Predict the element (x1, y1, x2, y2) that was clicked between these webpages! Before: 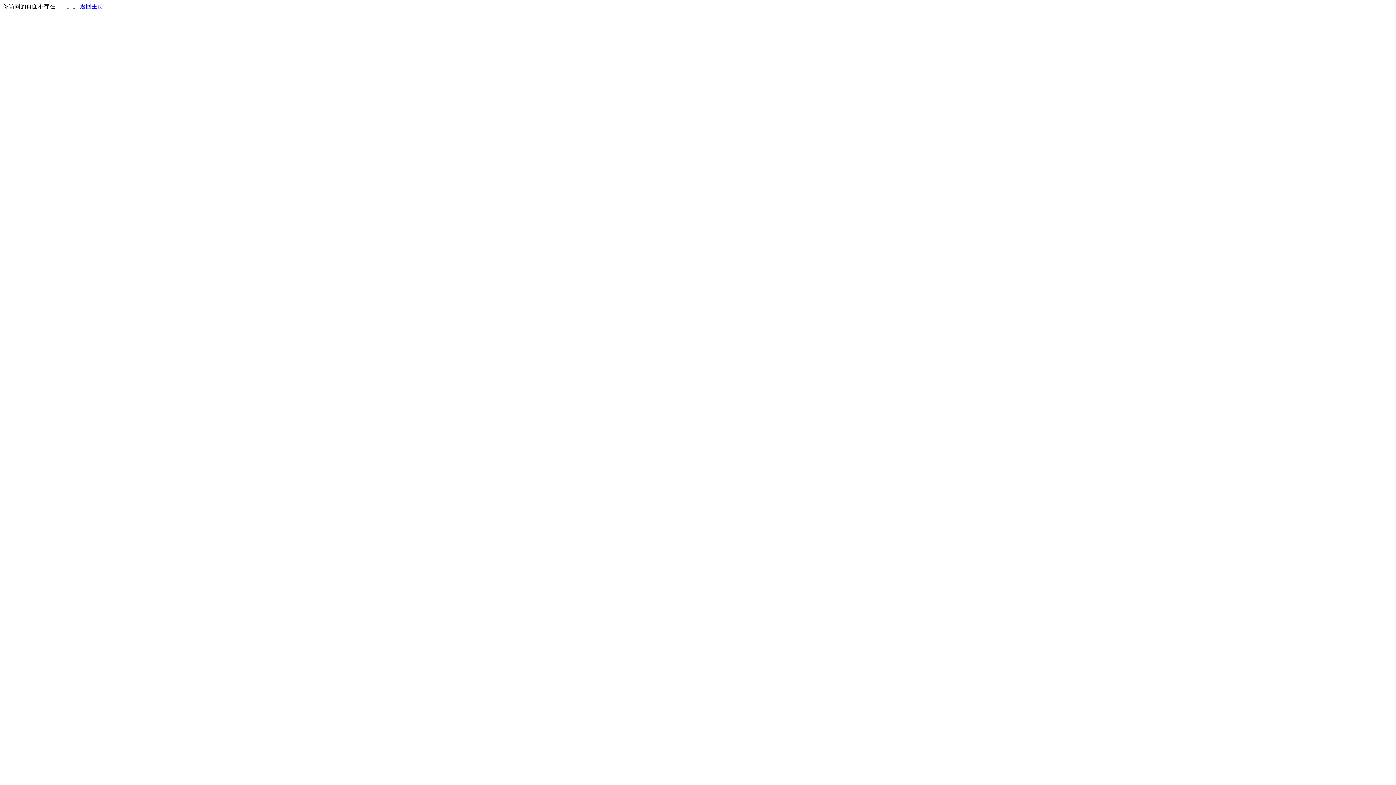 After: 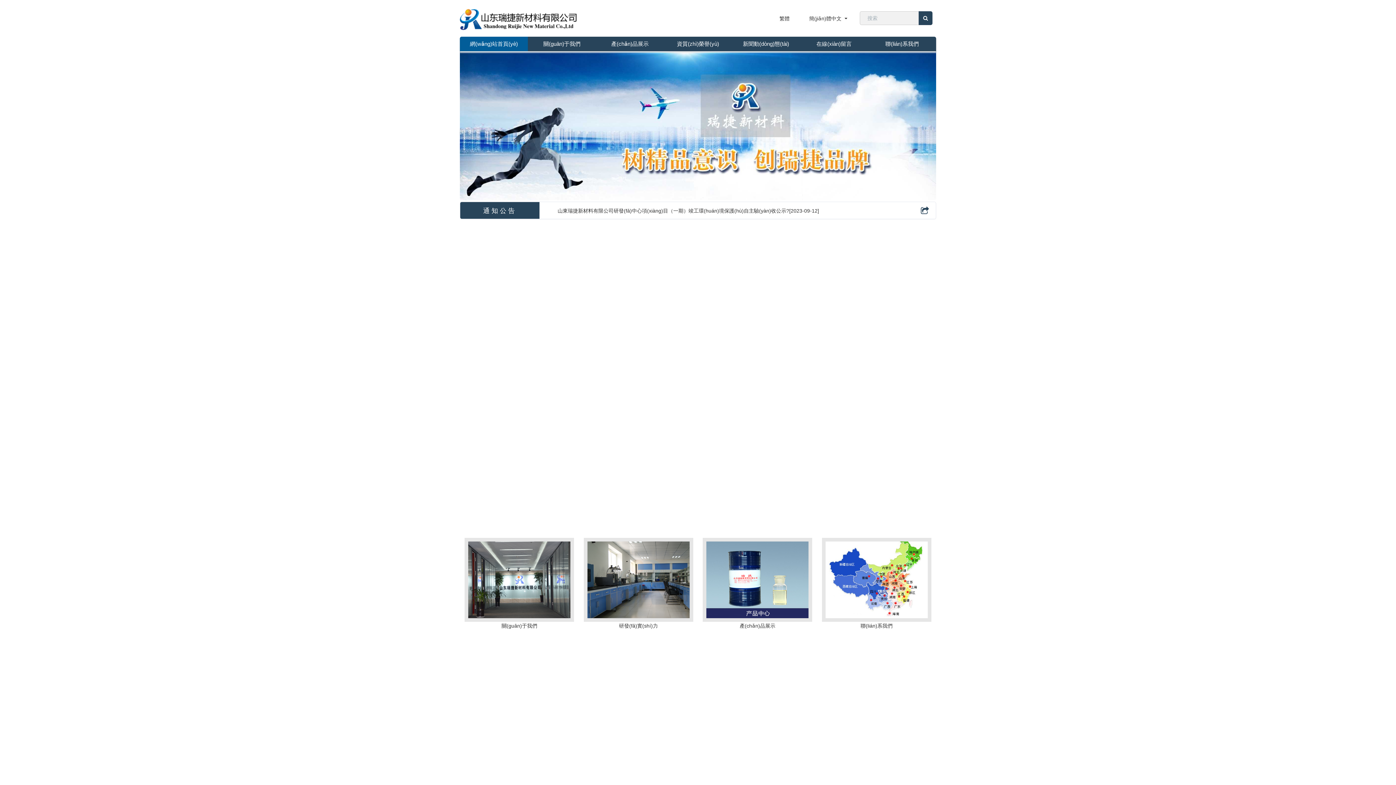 Action: bbox: (80, 3, 103, 9) label: 返回主页